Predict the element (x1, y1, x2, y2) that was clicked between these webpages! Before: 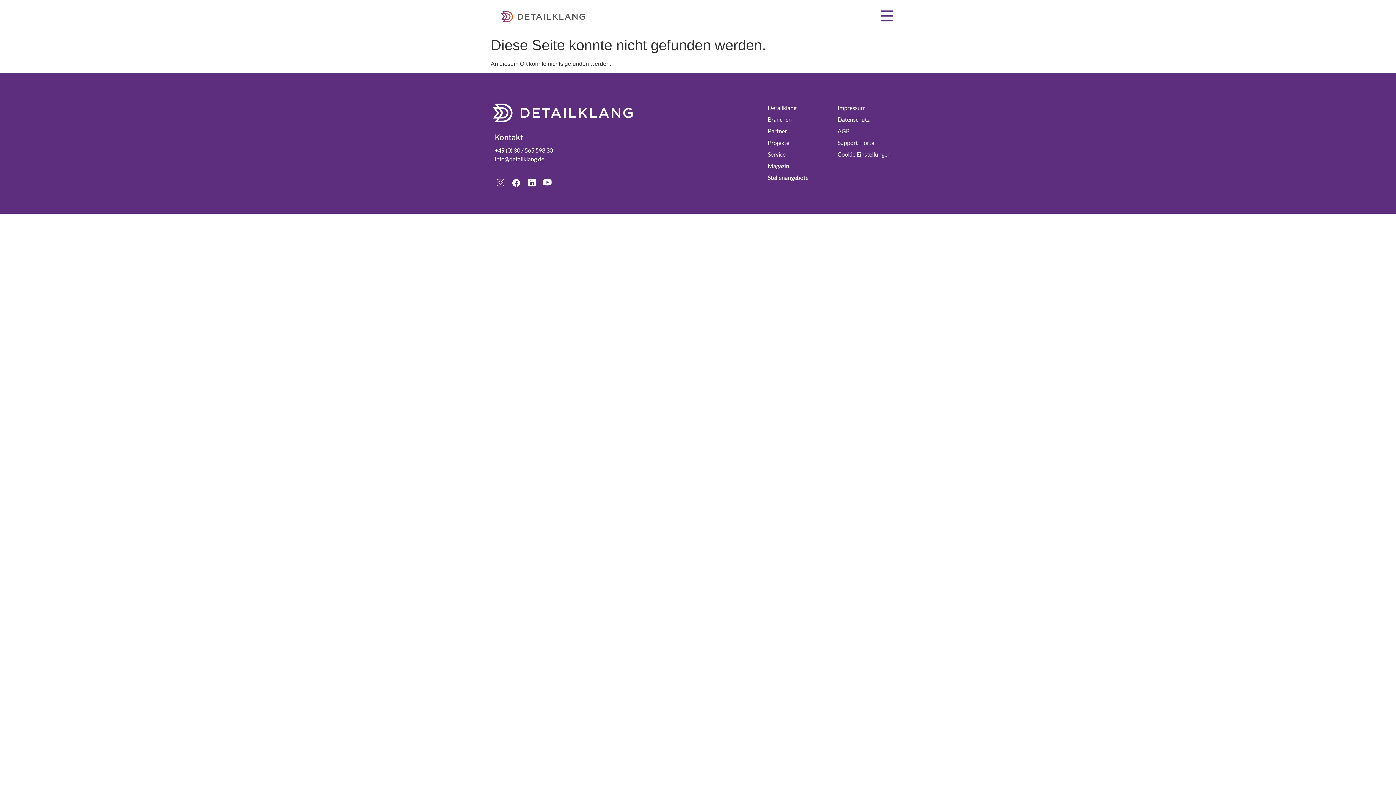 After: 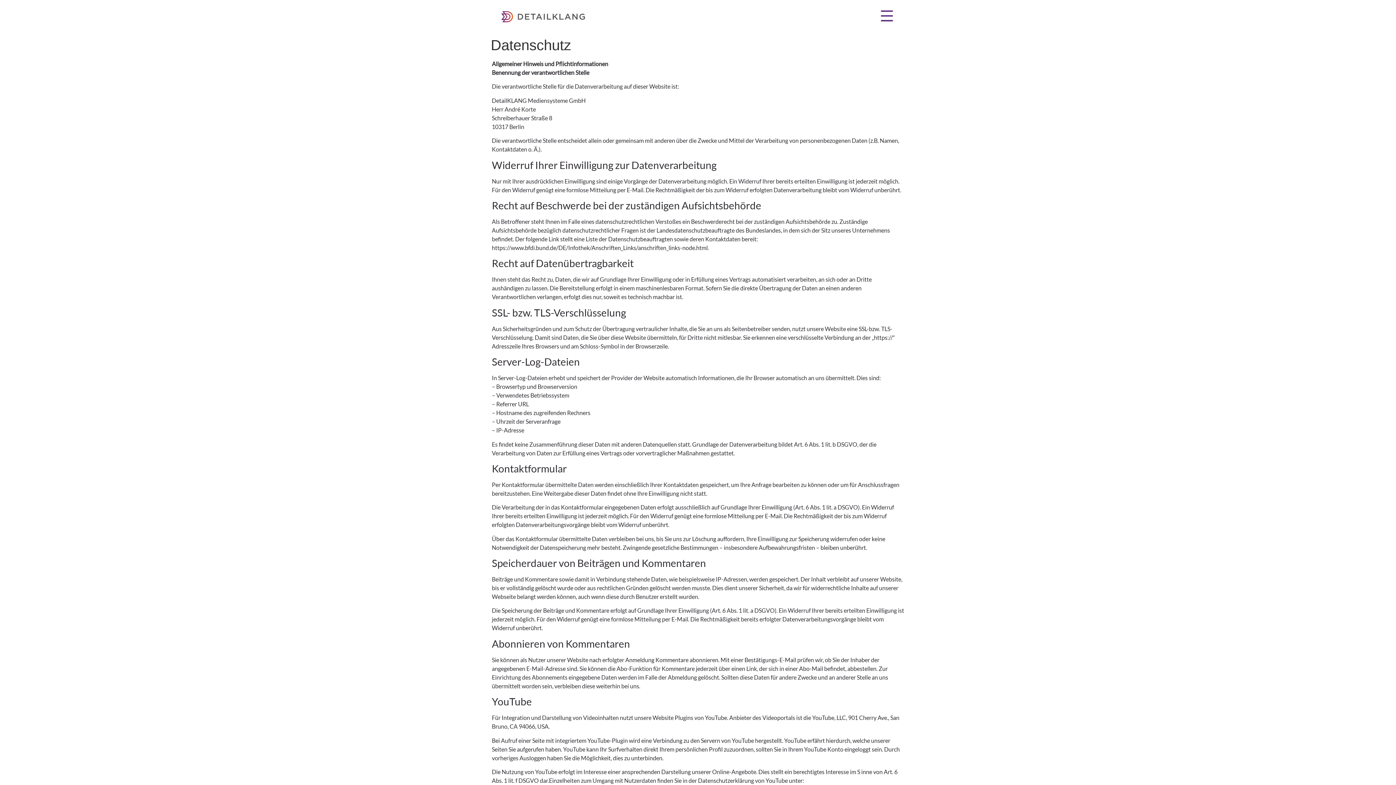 Action: bbox: (837, 115, 930, 124) label: Datenschutz